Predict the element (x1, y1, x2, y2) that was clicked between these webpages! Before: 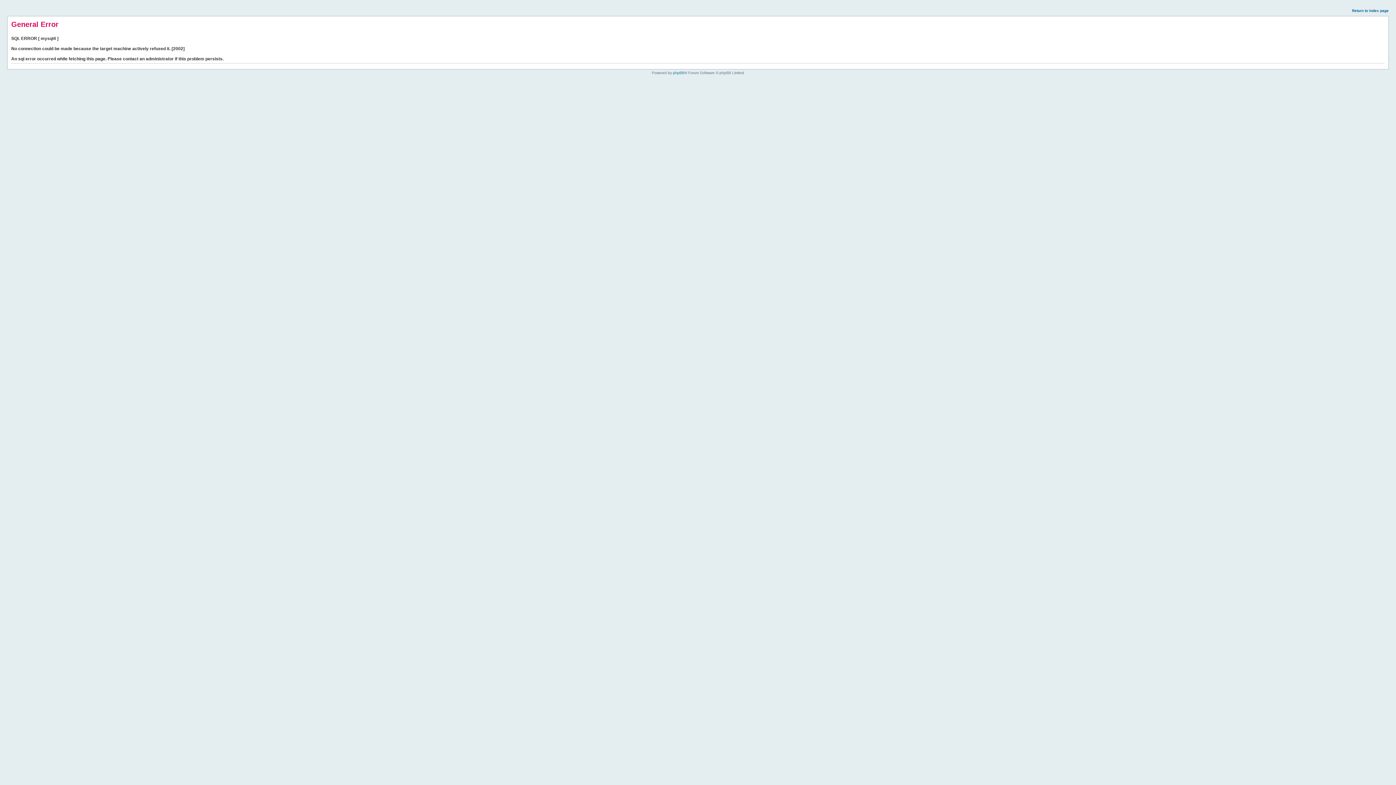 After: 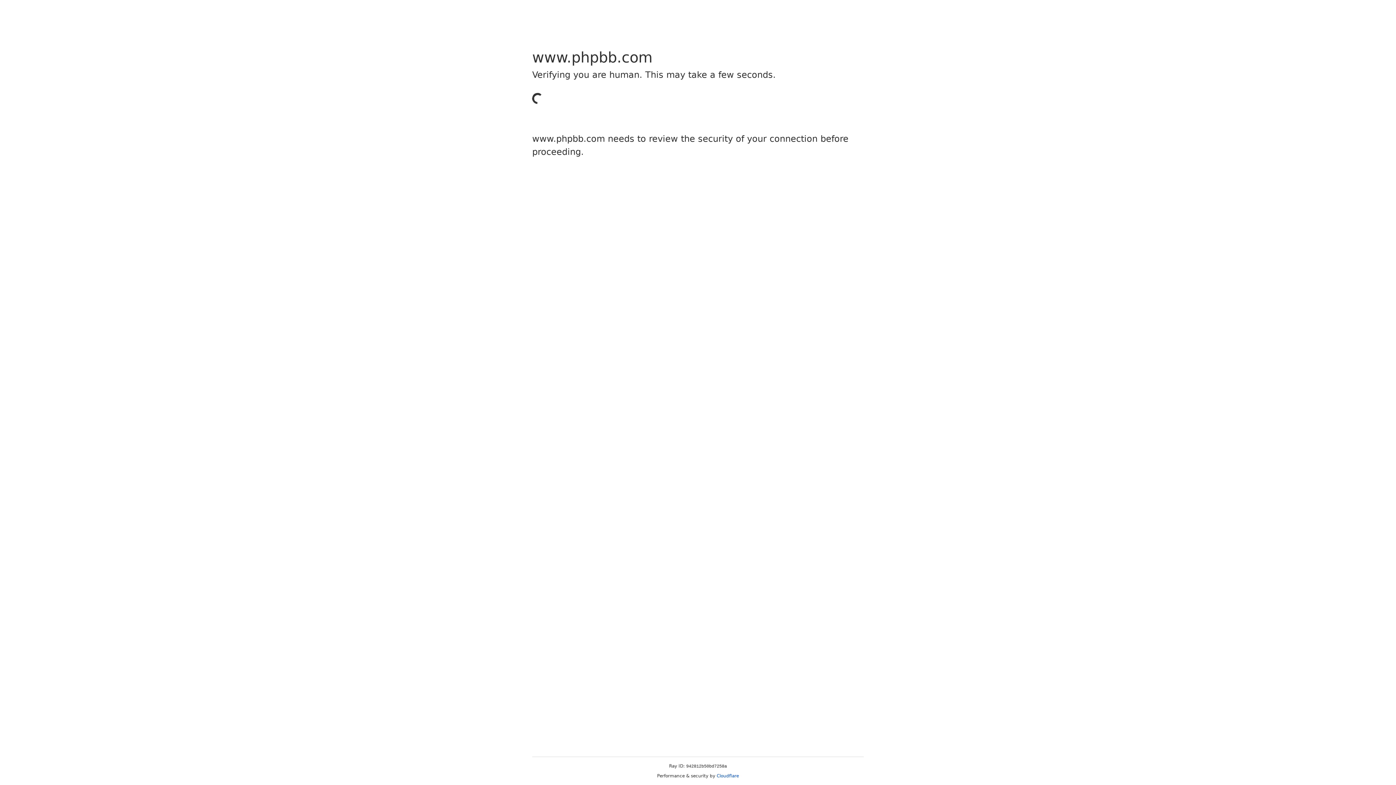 Action: label: phpBB bbox: (673, 70, 684, 74)